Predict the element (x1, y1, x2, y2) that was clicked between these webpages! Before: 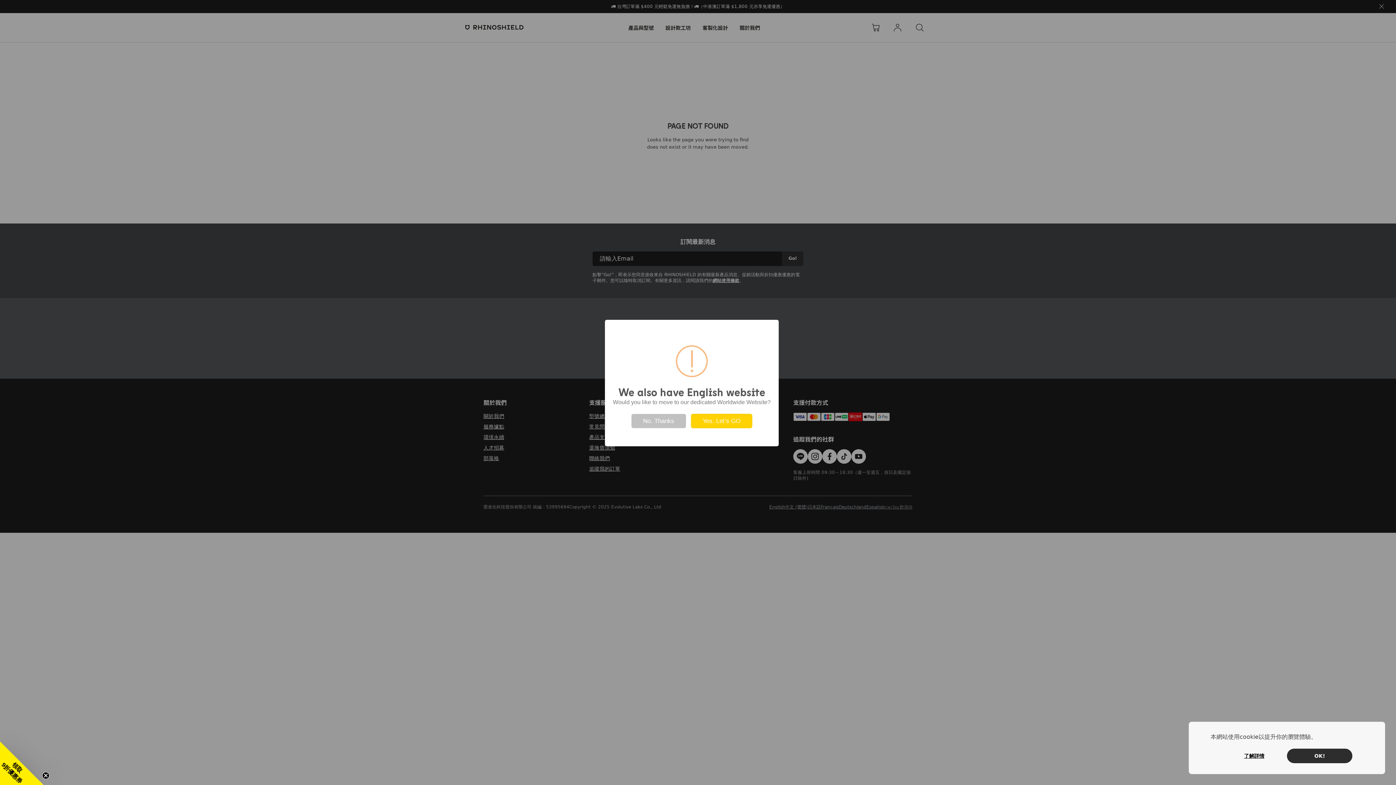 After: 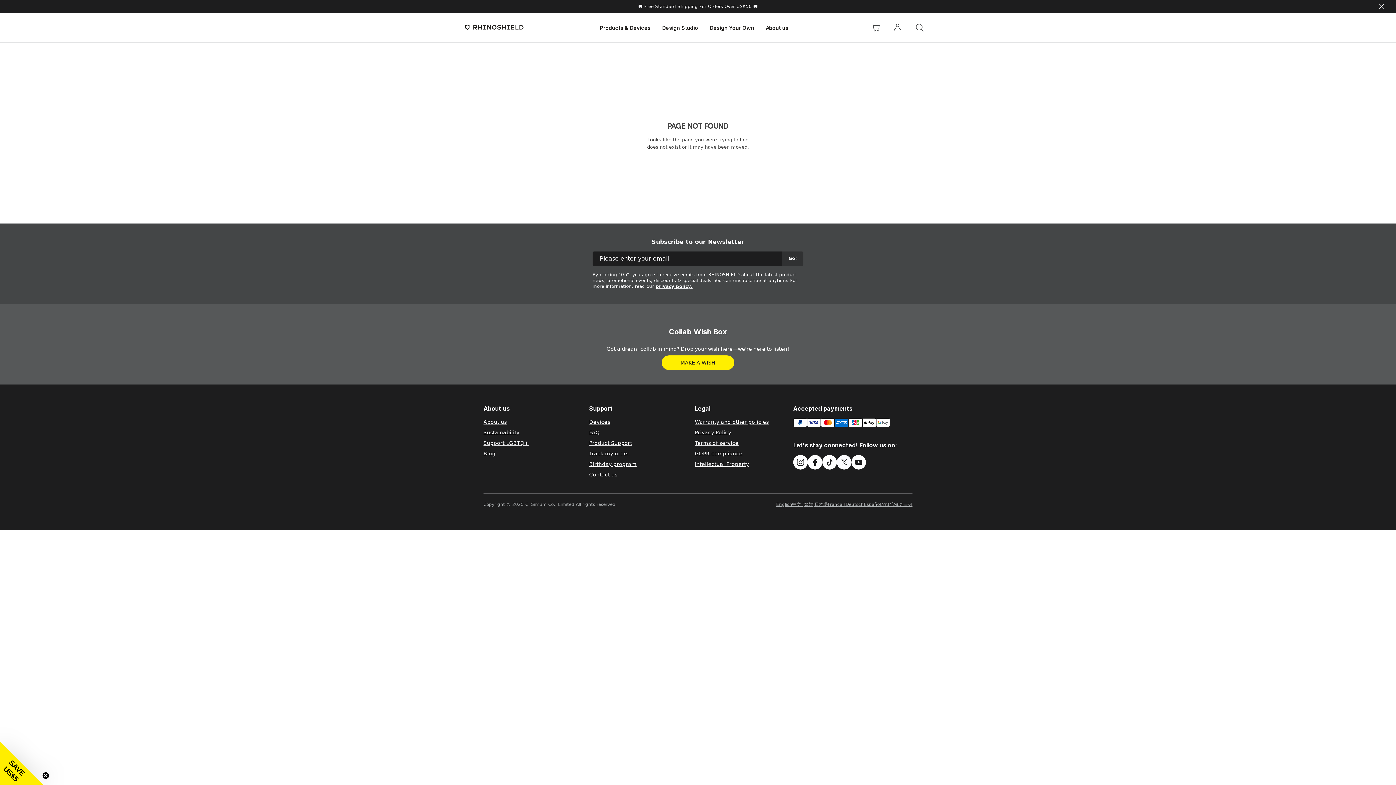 Action: bbox: (691, 414, 752, 428) label: Yes. Let’s GO